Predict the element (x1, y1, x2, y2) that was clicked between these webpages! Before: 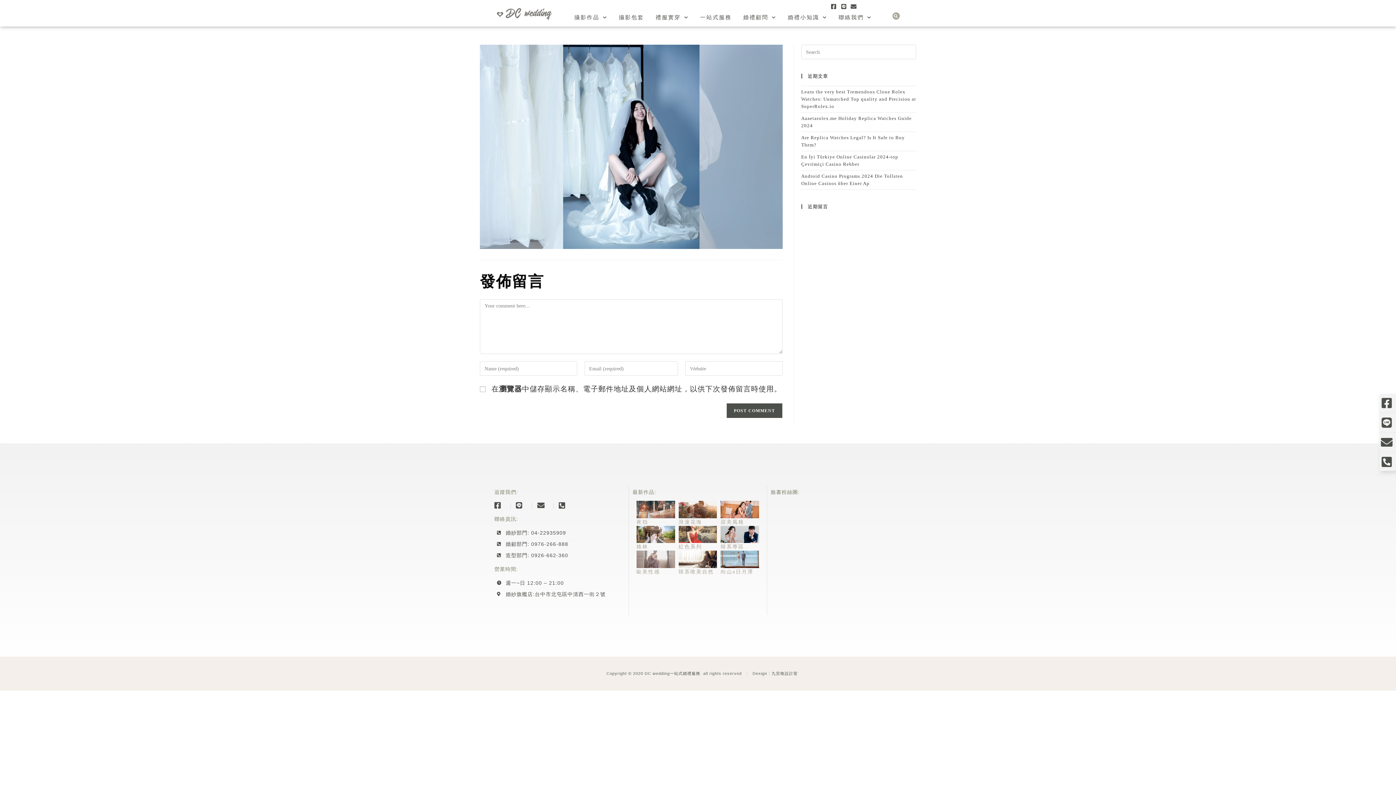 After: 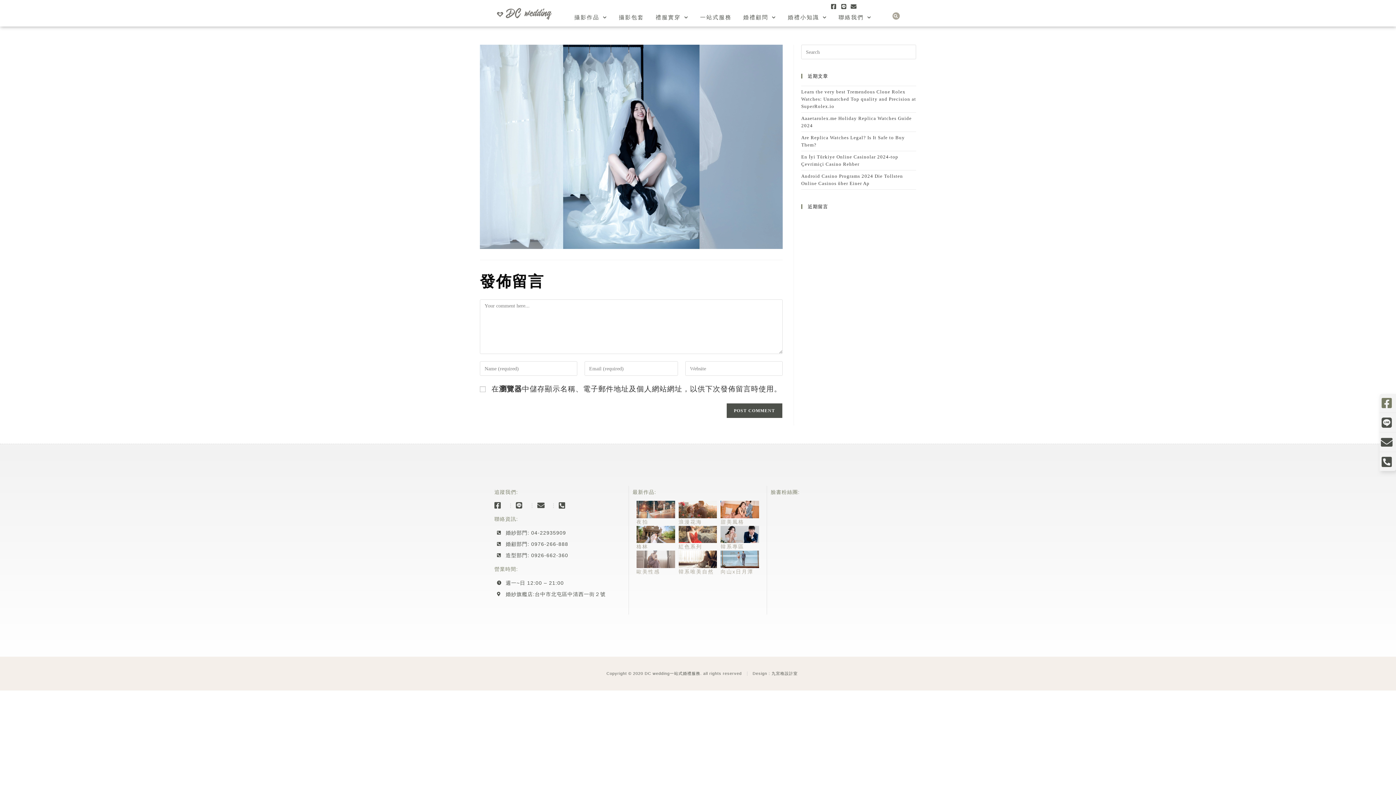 Action: bbox: (1380, 397, 1396, 409)